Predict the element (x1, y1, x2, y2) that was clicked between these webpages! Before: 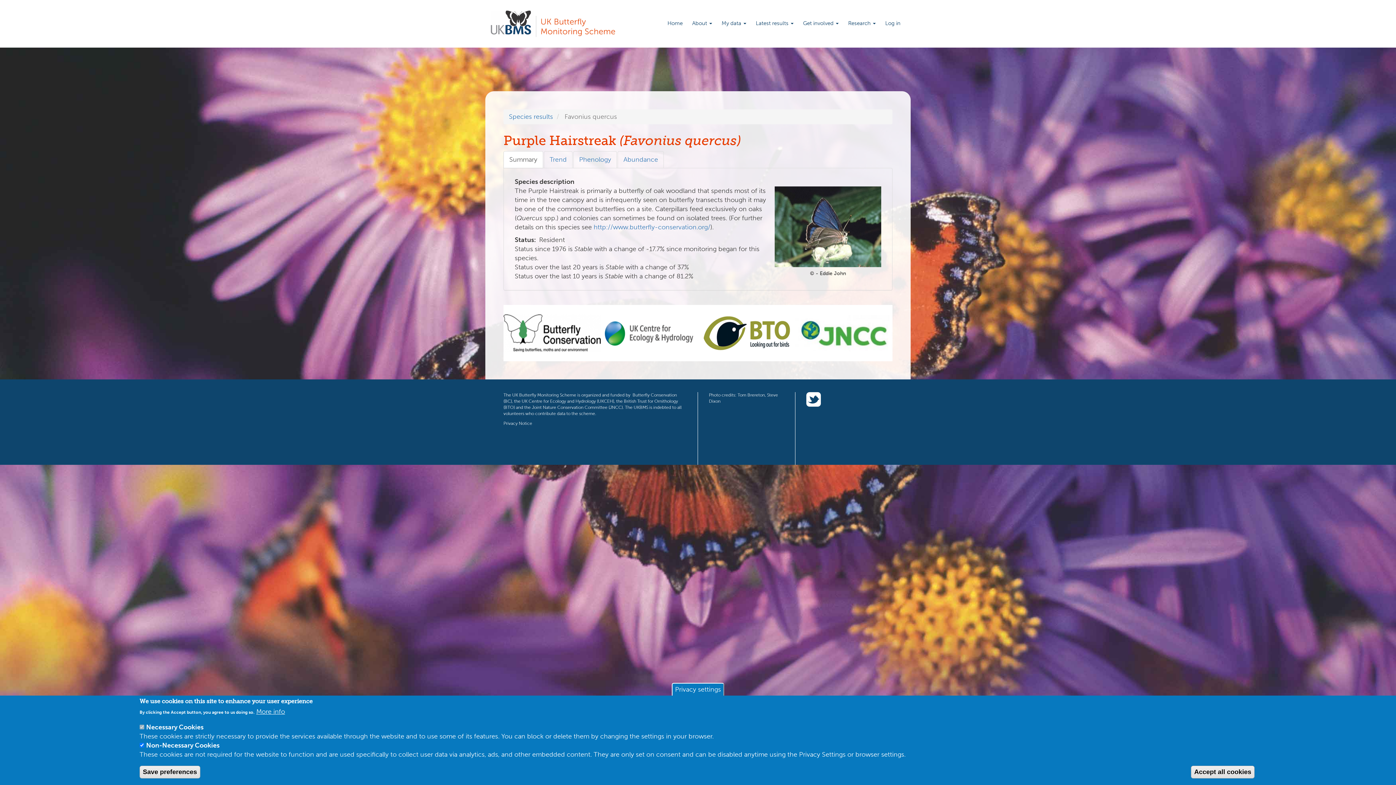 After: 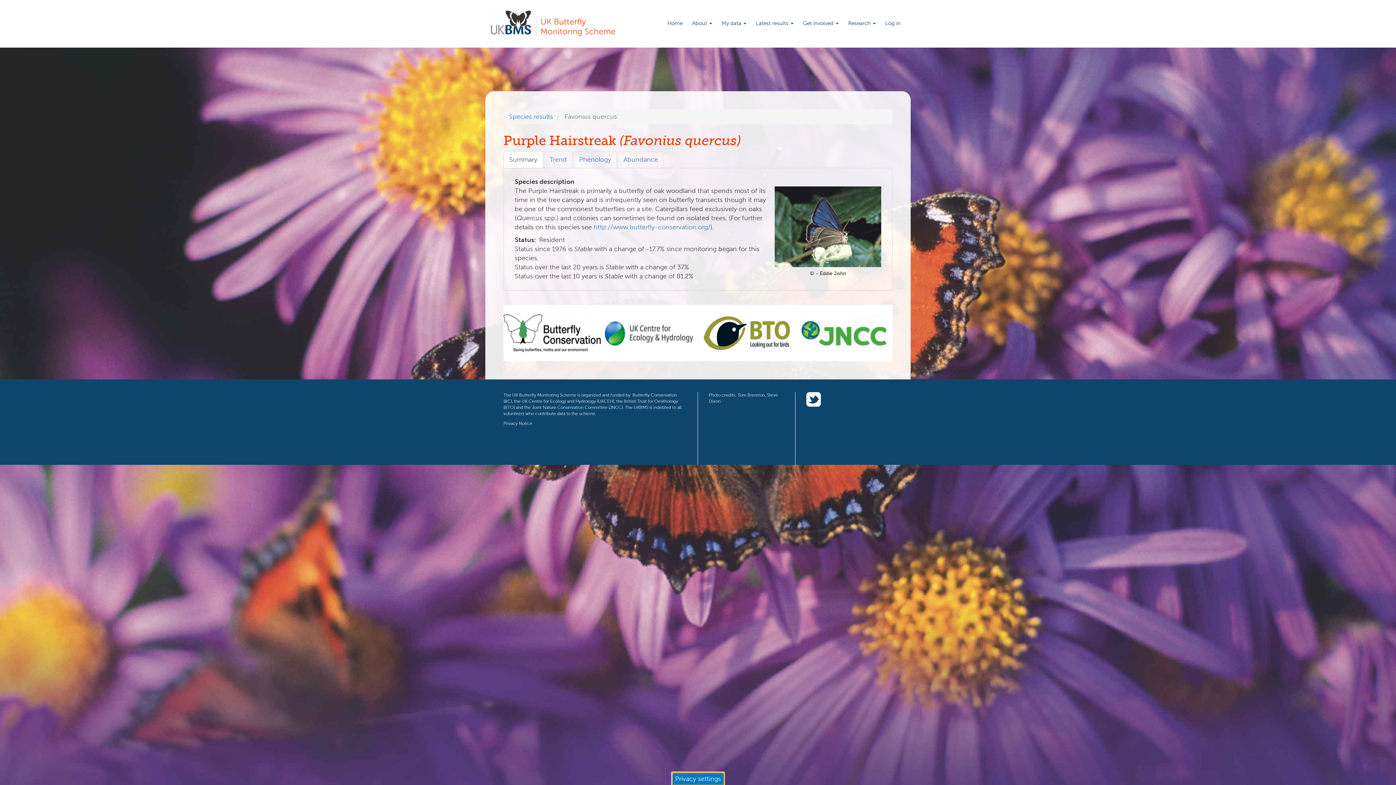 Action: label: Privacy settings bbox: (672, 683, 724, 696)